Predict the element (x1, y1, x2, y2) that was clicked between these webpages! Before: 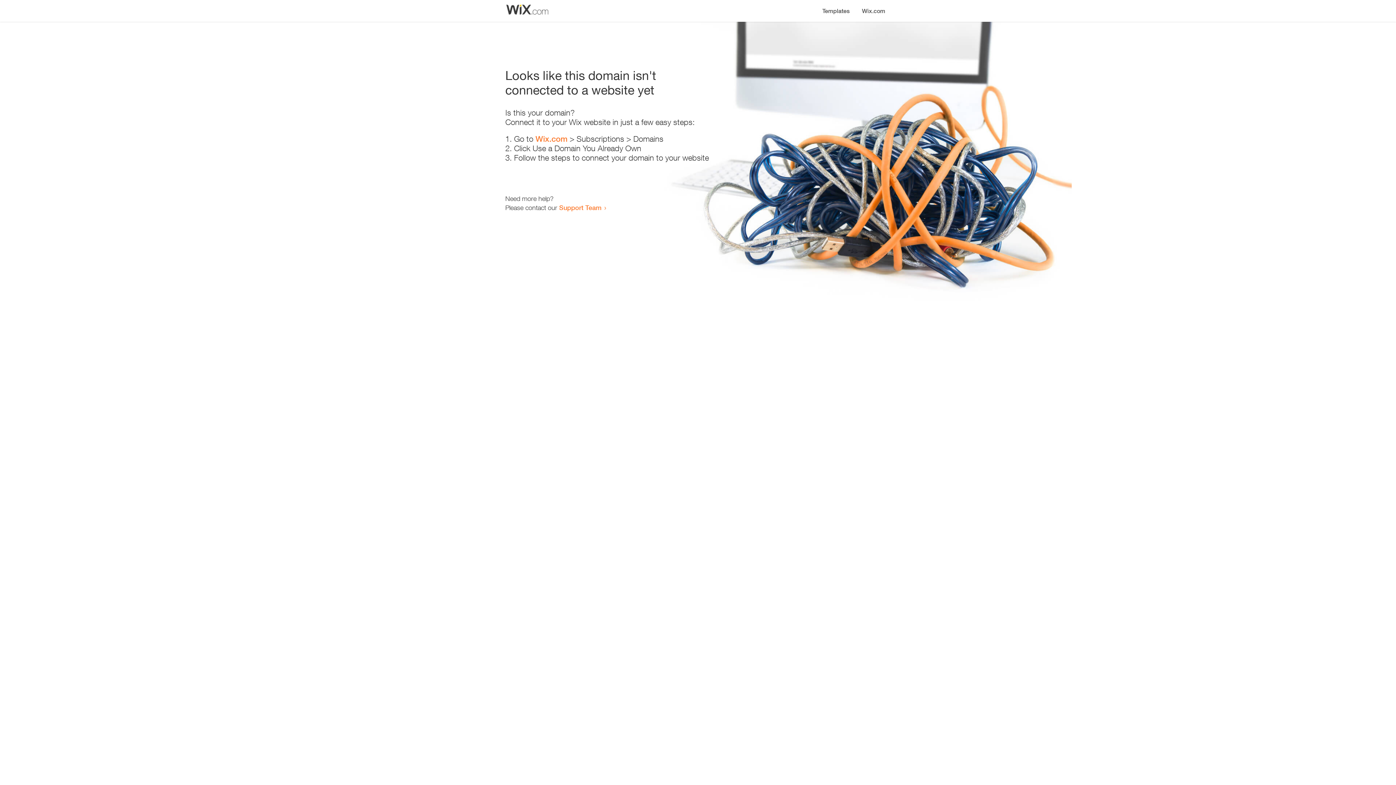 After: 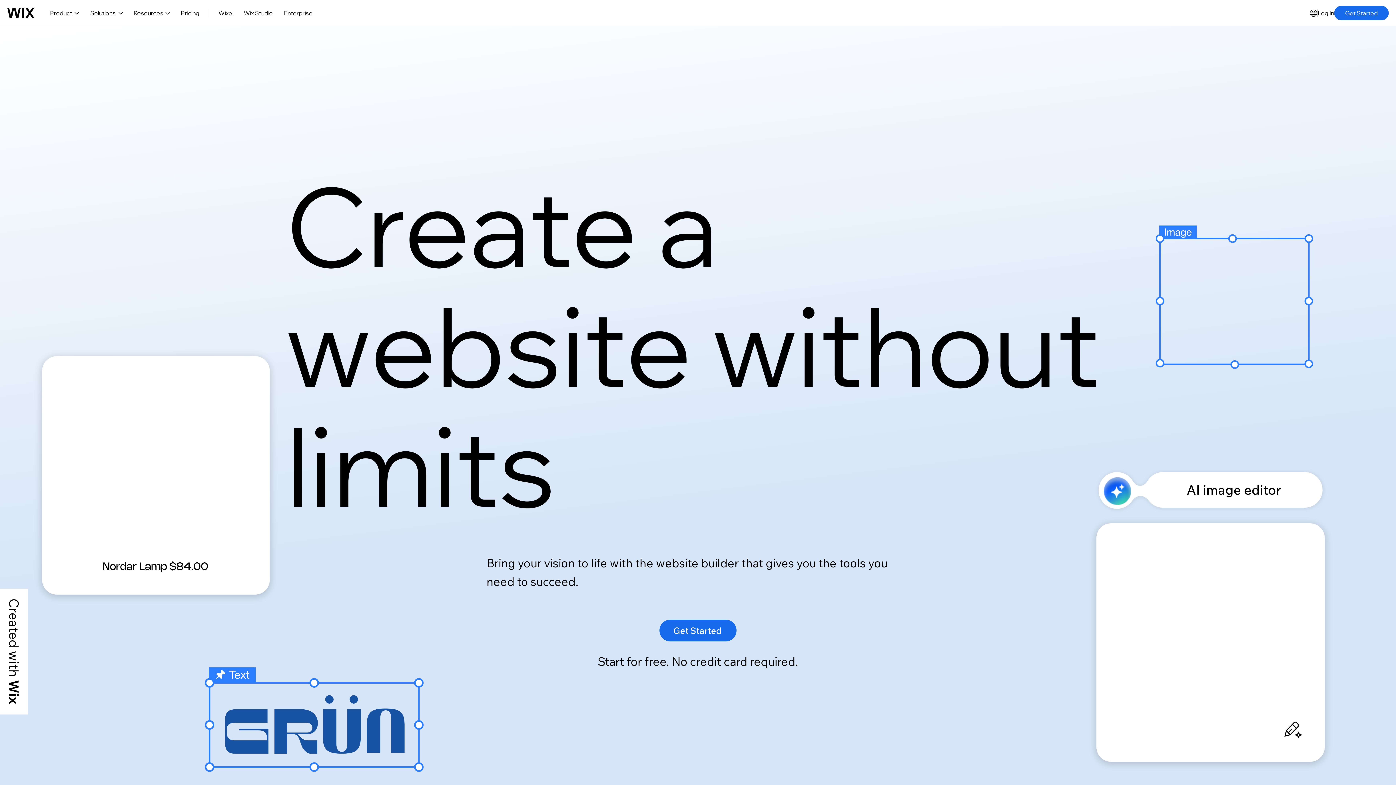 Action: bbox: (535, 134, 567, 143) label: Wix.com